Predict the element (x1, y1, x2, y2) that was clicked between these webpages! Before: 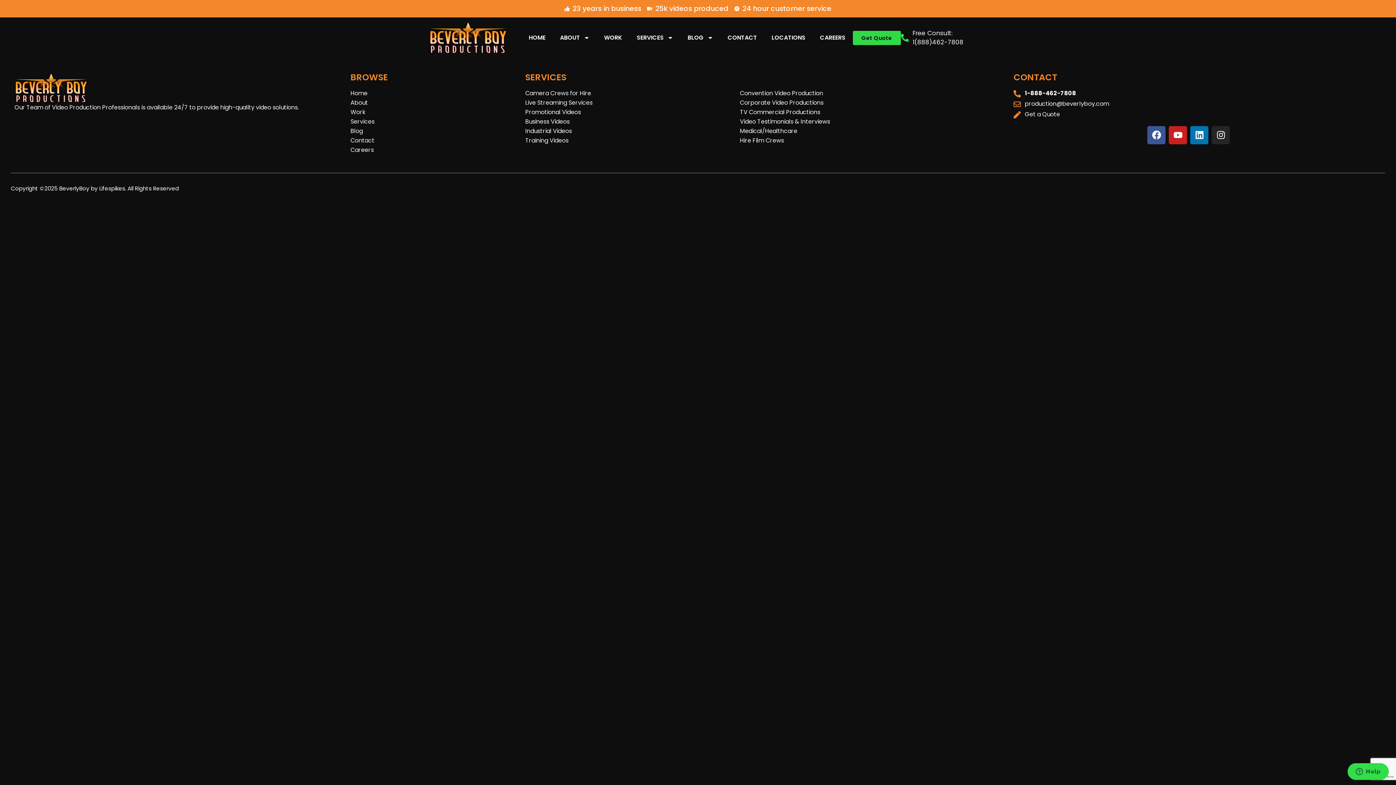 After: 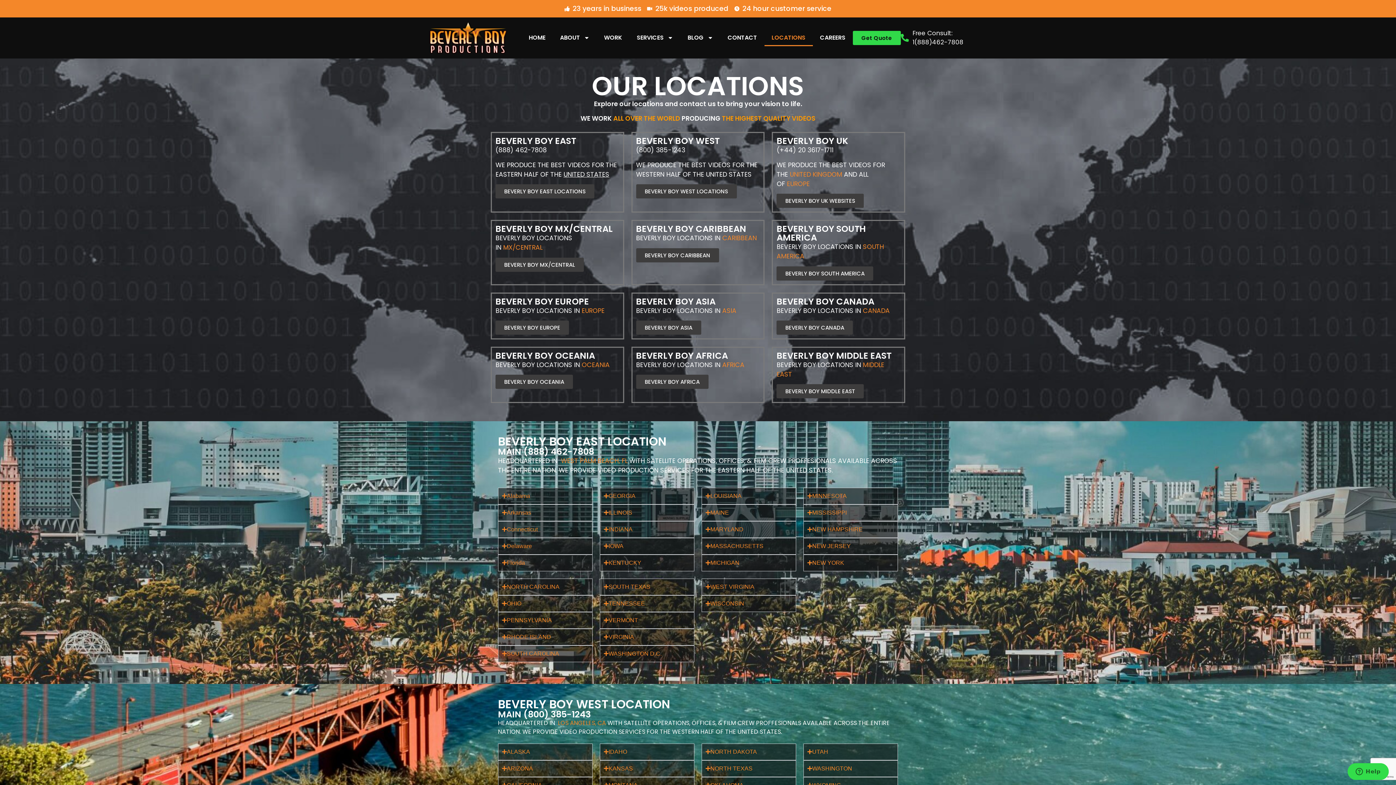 Action: label: LOCATIONS bbox: (764, 29, 812, 46)